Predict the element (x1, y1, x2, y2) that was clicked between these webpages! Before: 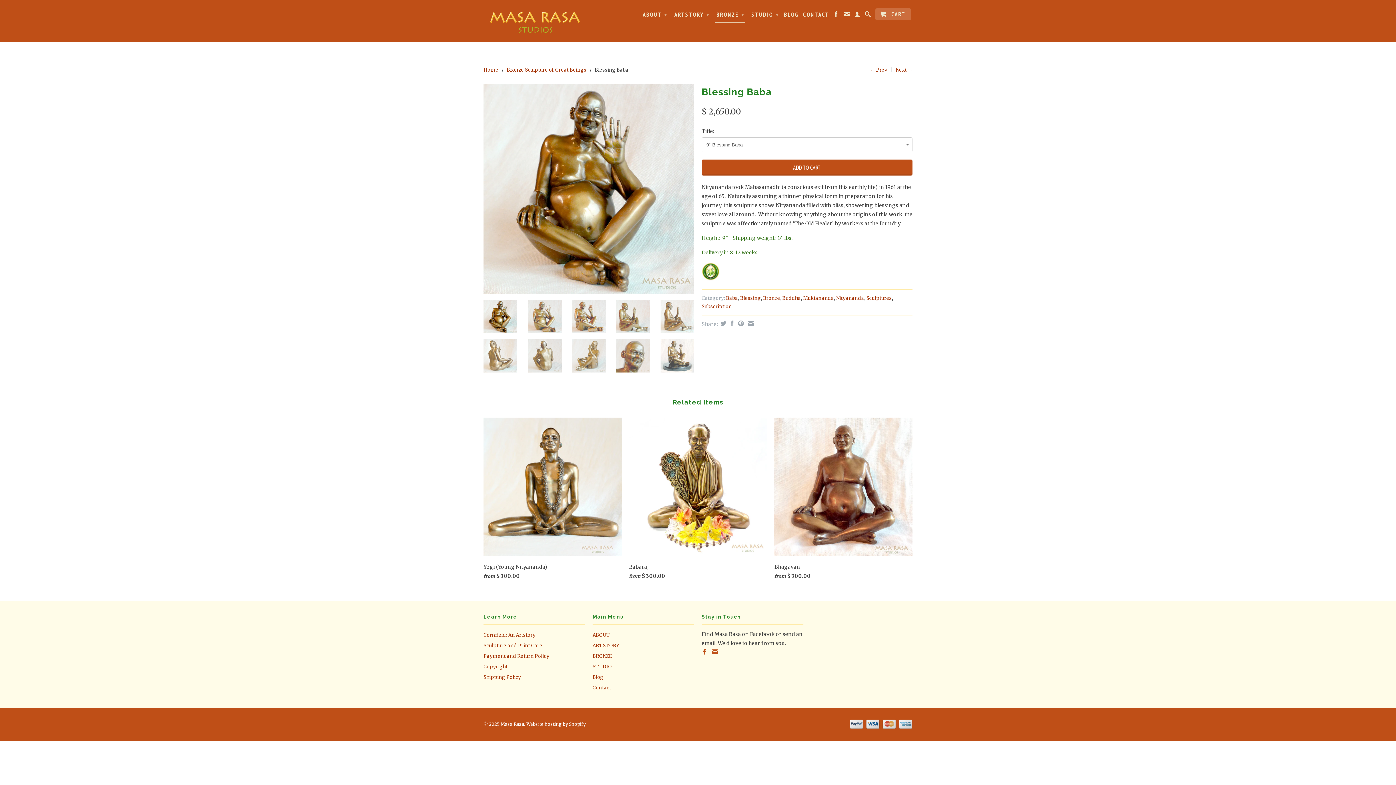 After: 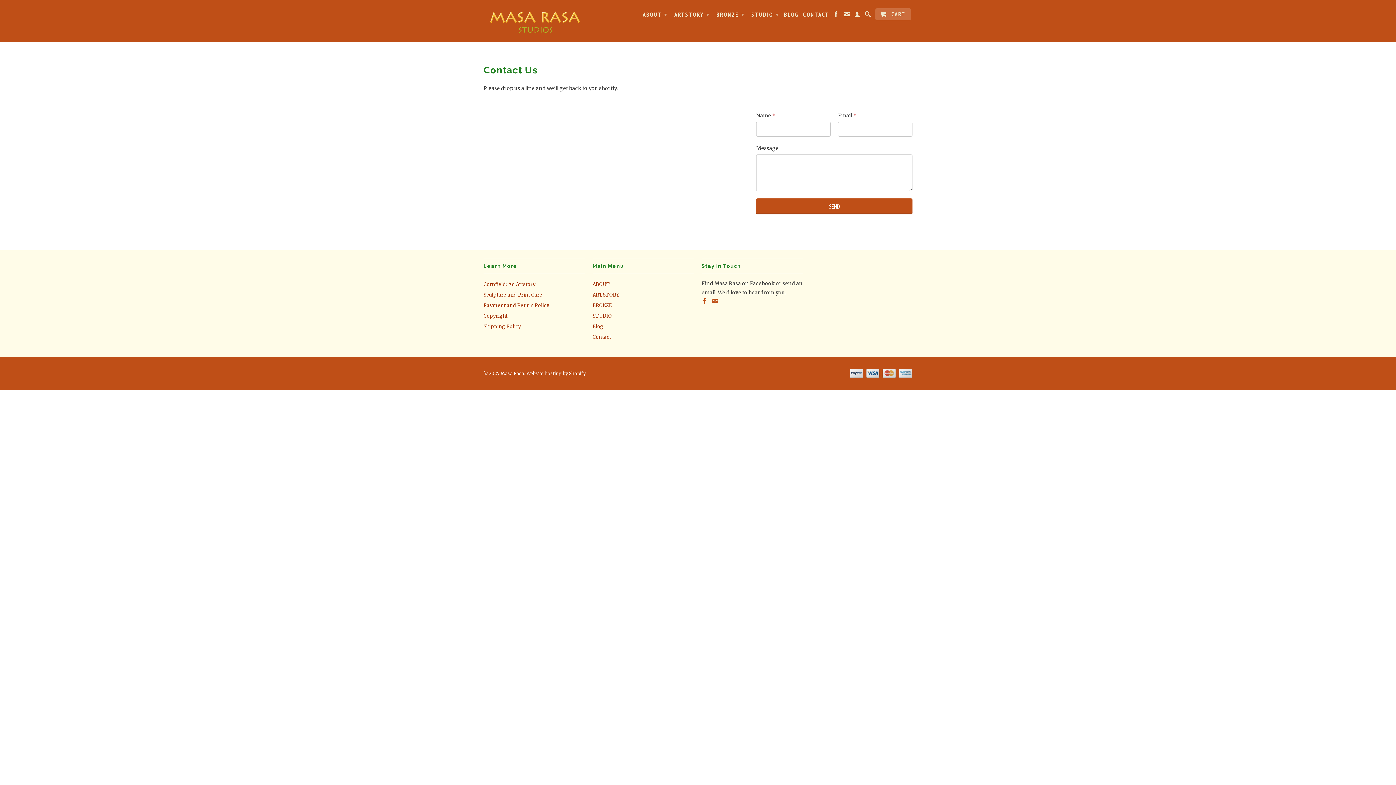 Action: bbox: (592, 684, 611, 691) label: Contact